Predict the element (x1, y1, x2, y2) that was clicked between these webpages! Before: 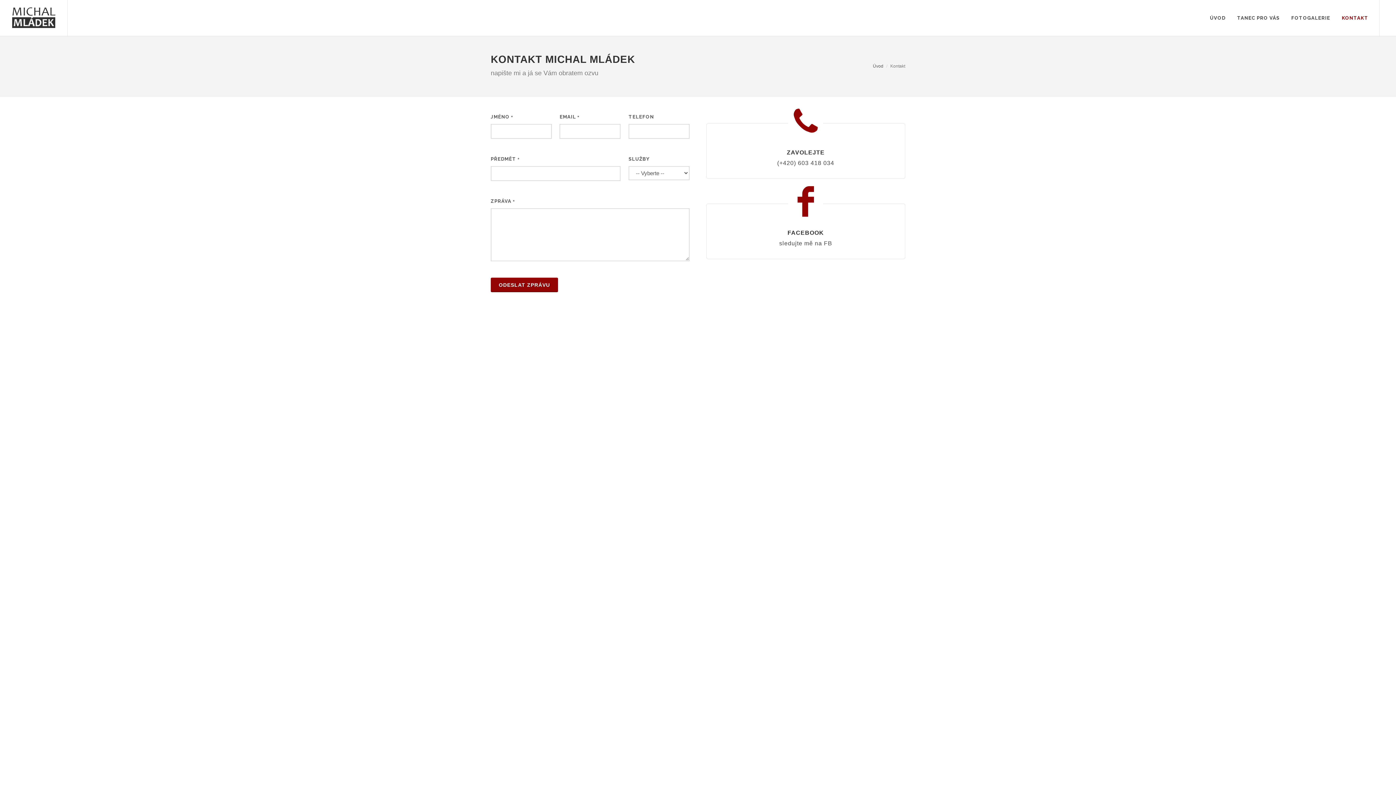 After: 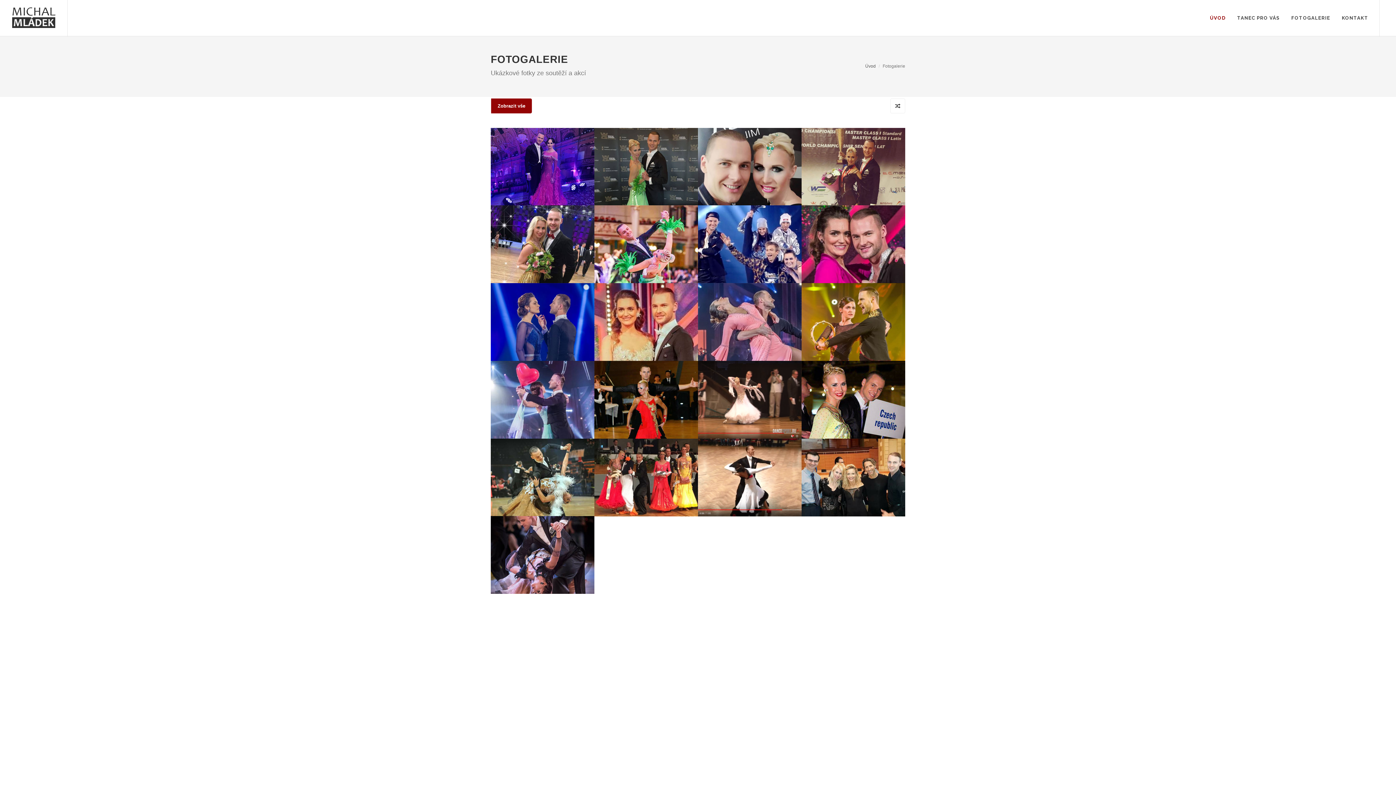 Action: bbox: (1286, 0, 1336, 36) label: FOTOGALERIE